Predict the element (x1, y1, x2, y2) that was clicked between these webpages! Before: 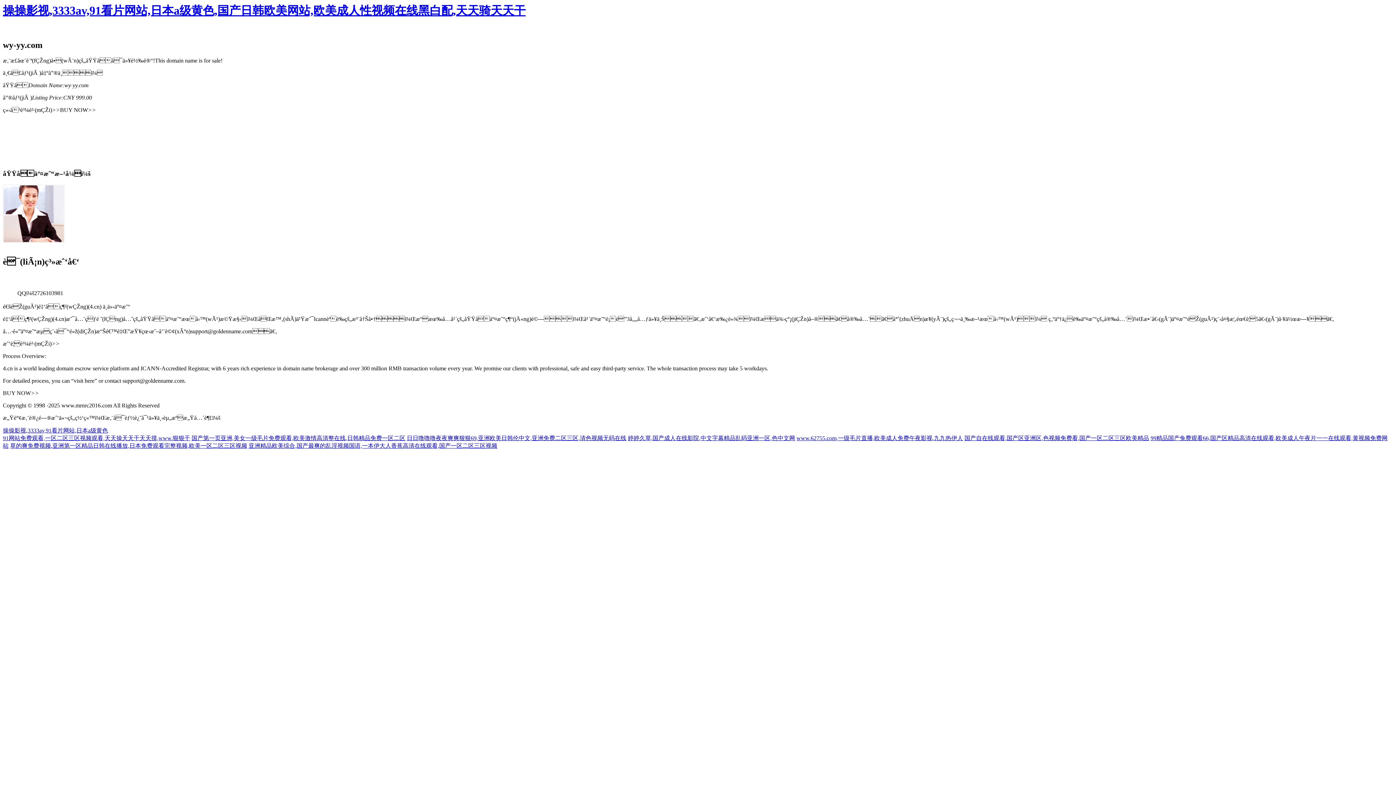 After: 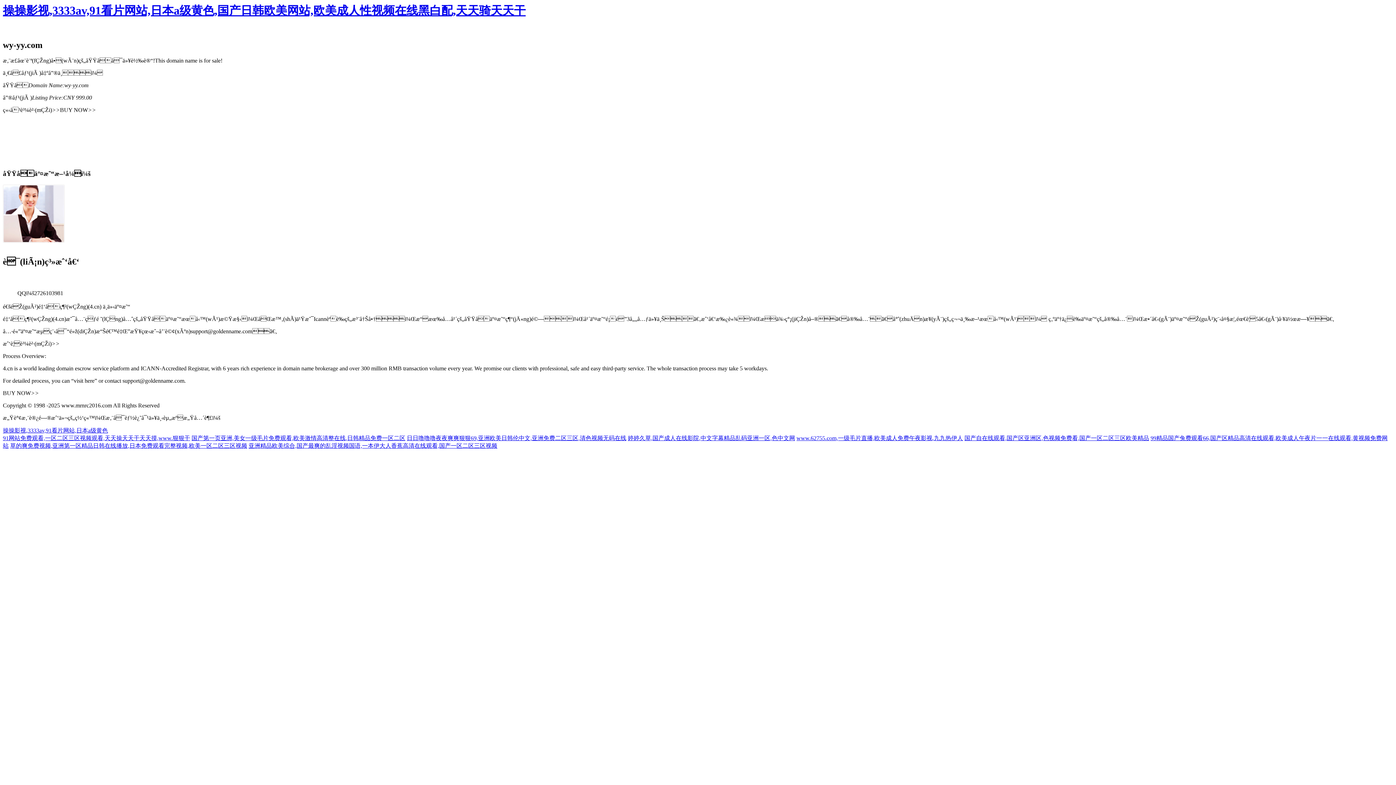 Action: bbox: (60, 107, 96, 113) label: BUY NOW>>